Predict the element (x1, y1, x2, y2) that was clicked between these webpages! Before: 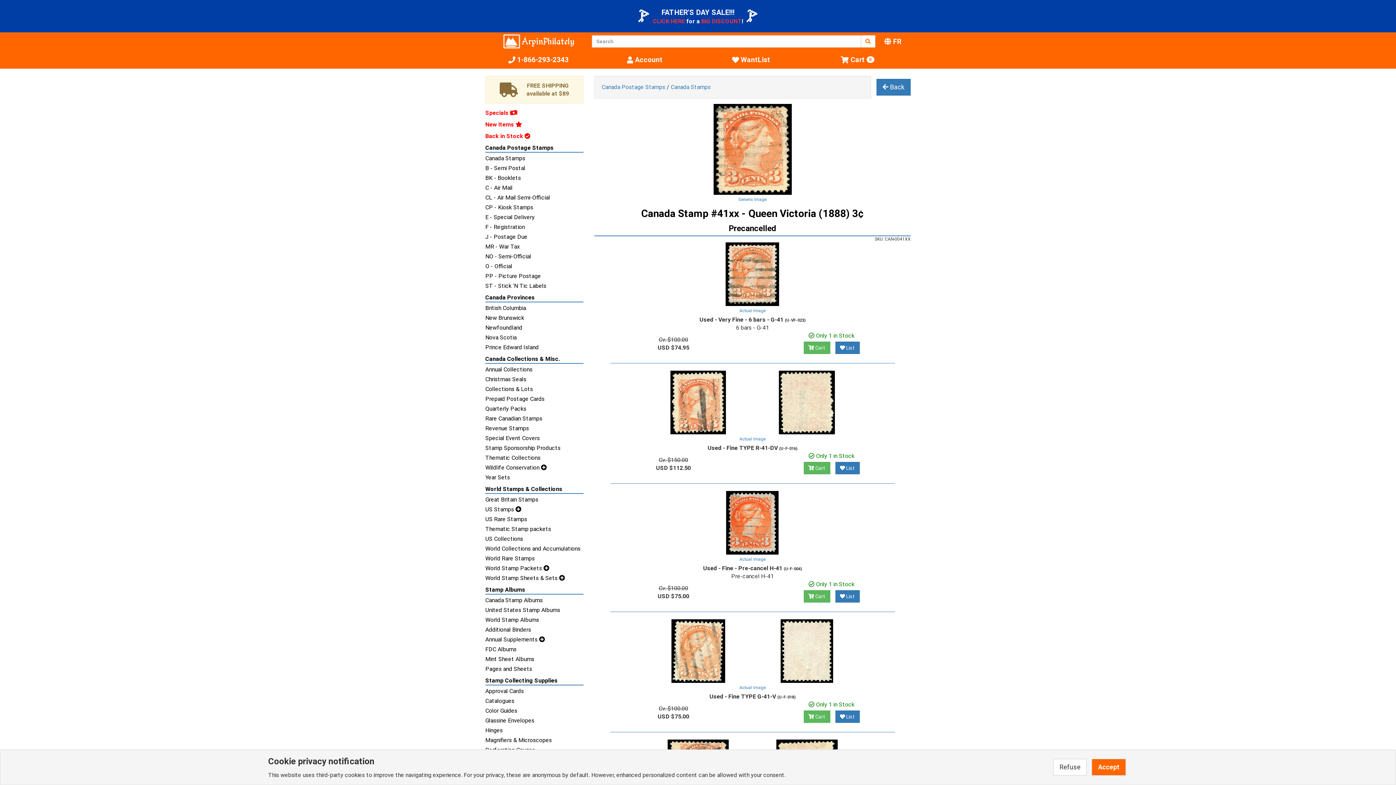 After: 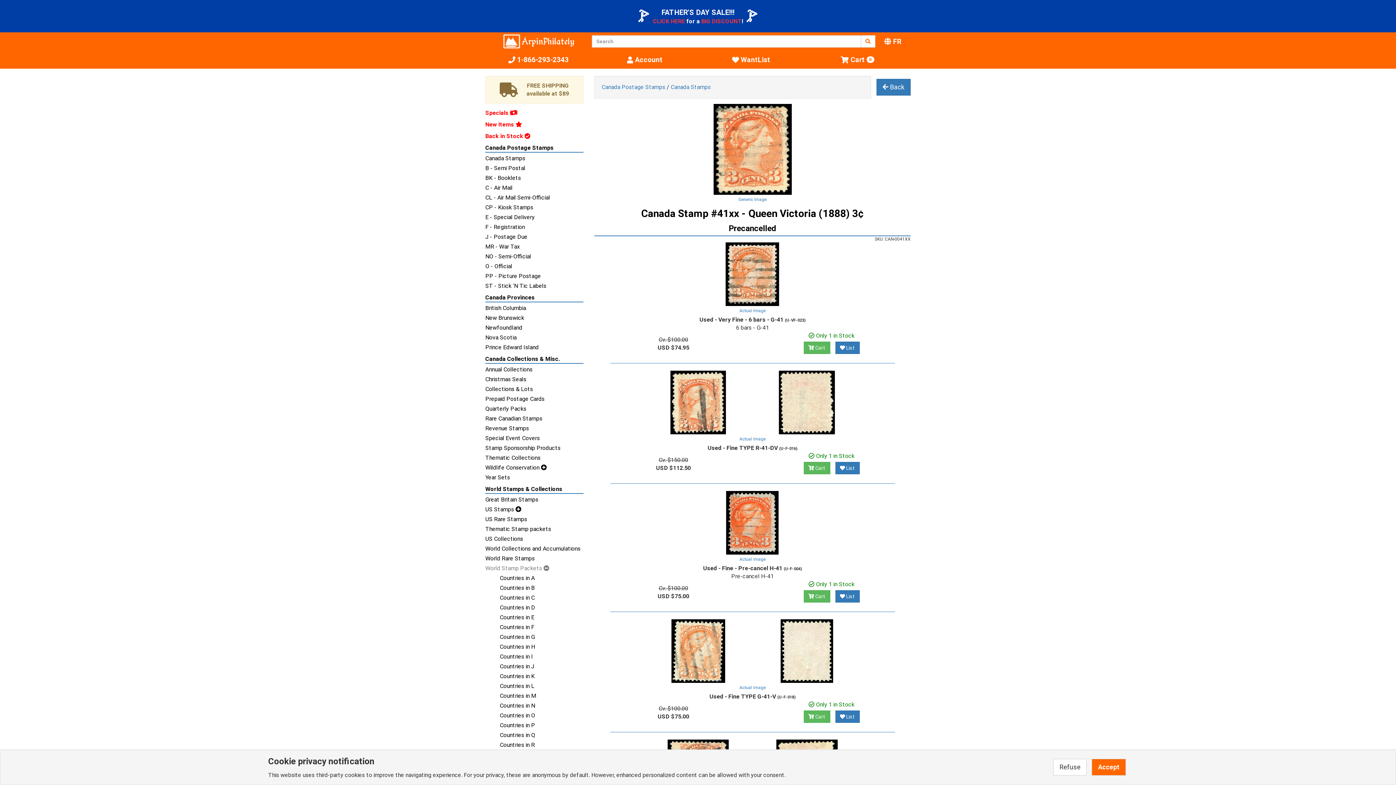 Action: label: World Stamp Packets  bbox: (485, 564, 583, 572)